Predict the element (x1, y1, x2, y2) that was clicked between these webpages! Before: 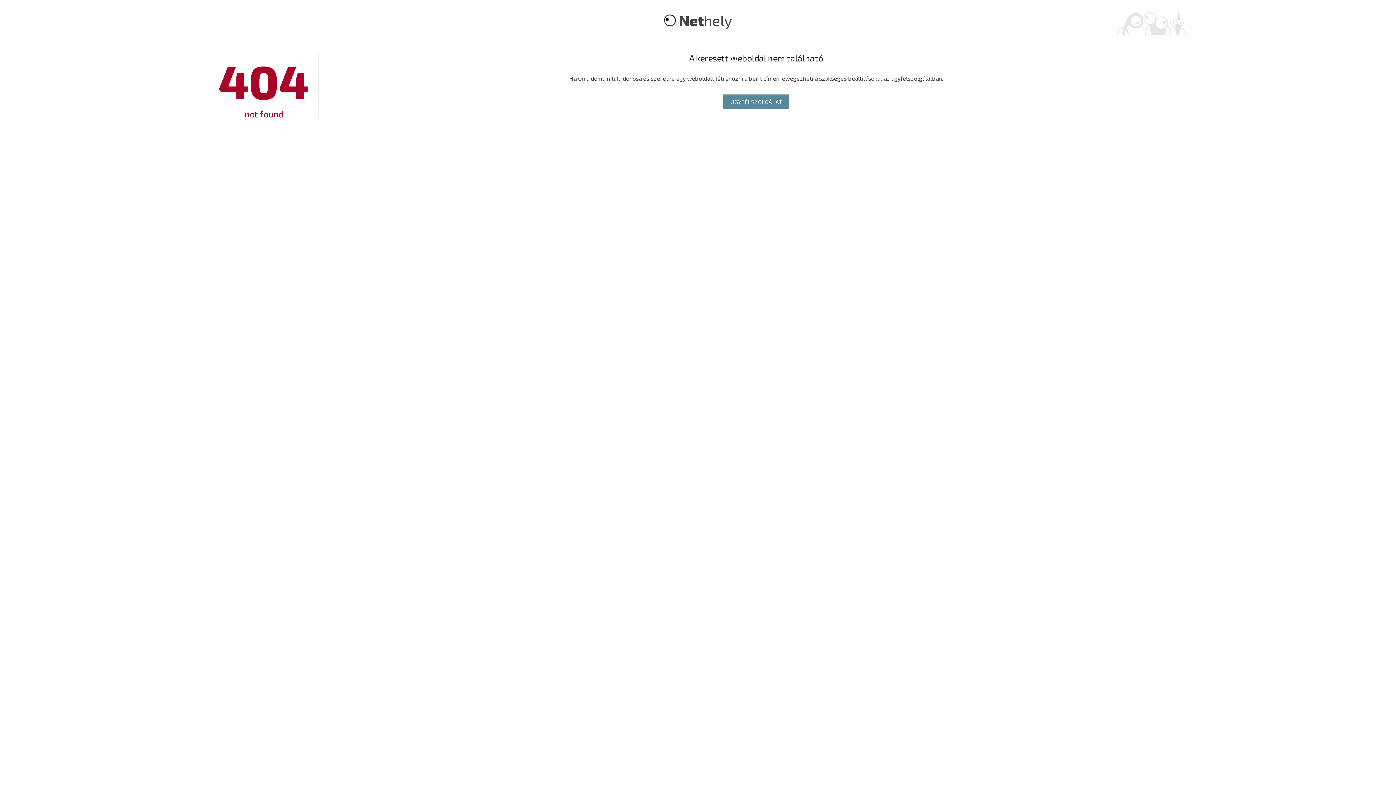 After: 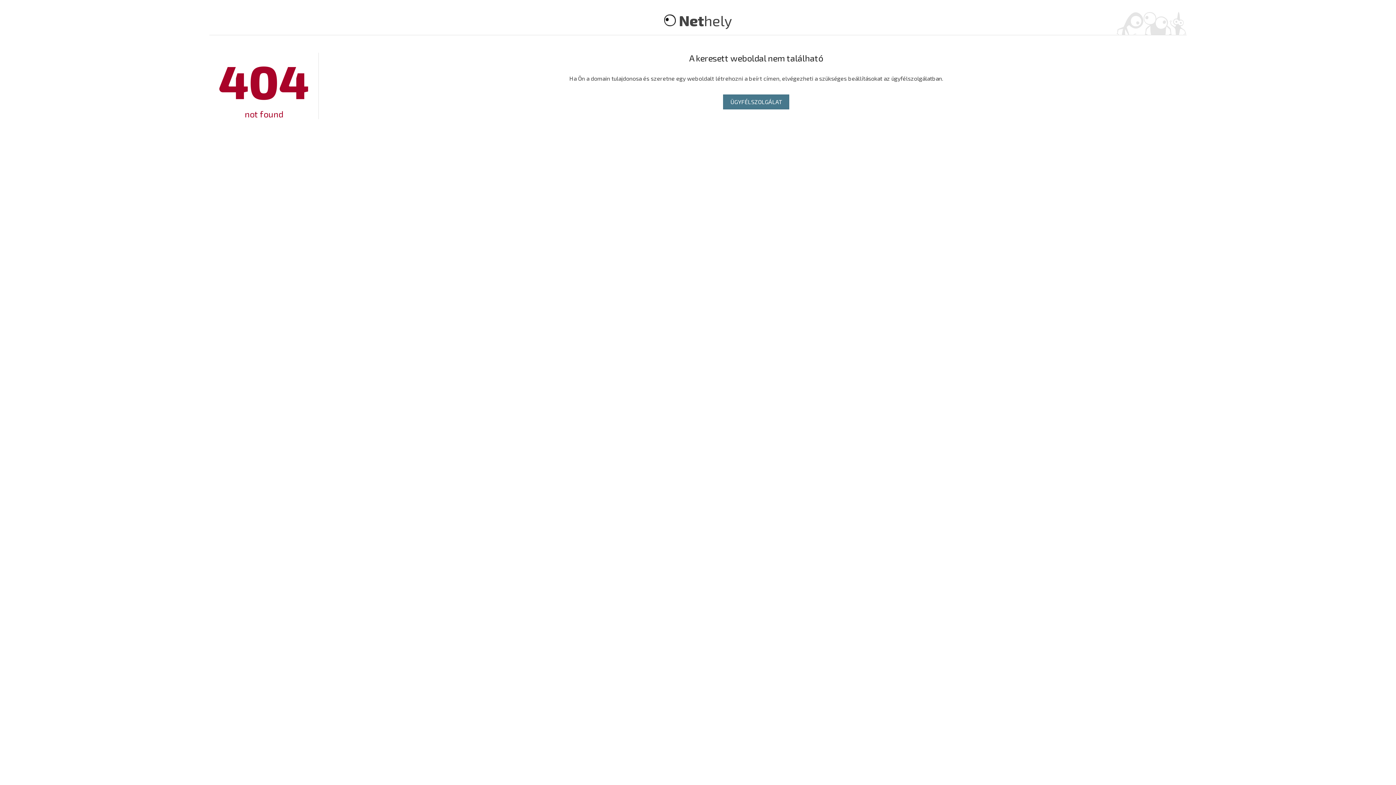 Action: label: ÜGYFÉLSZOLGÁLAT bbox: (723, 94, 789, 109)